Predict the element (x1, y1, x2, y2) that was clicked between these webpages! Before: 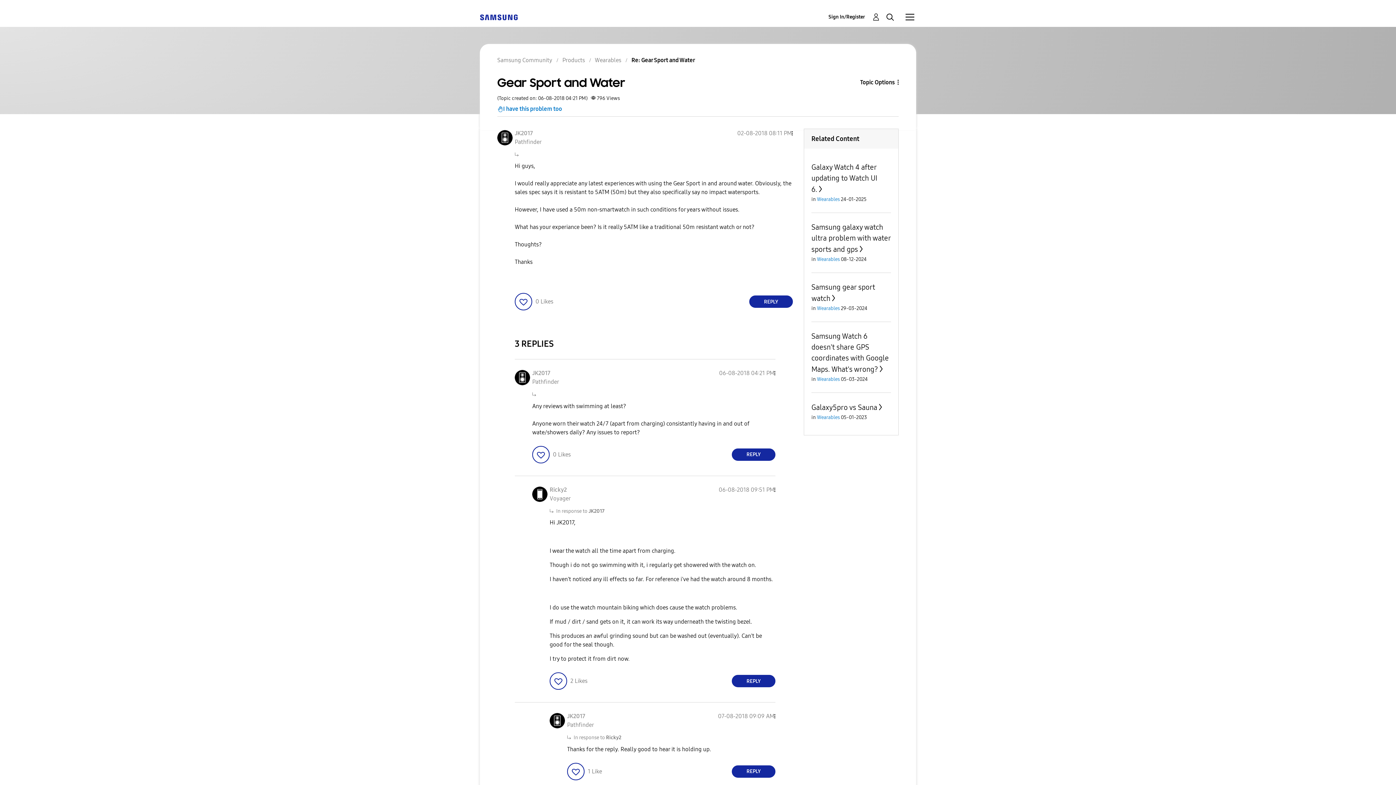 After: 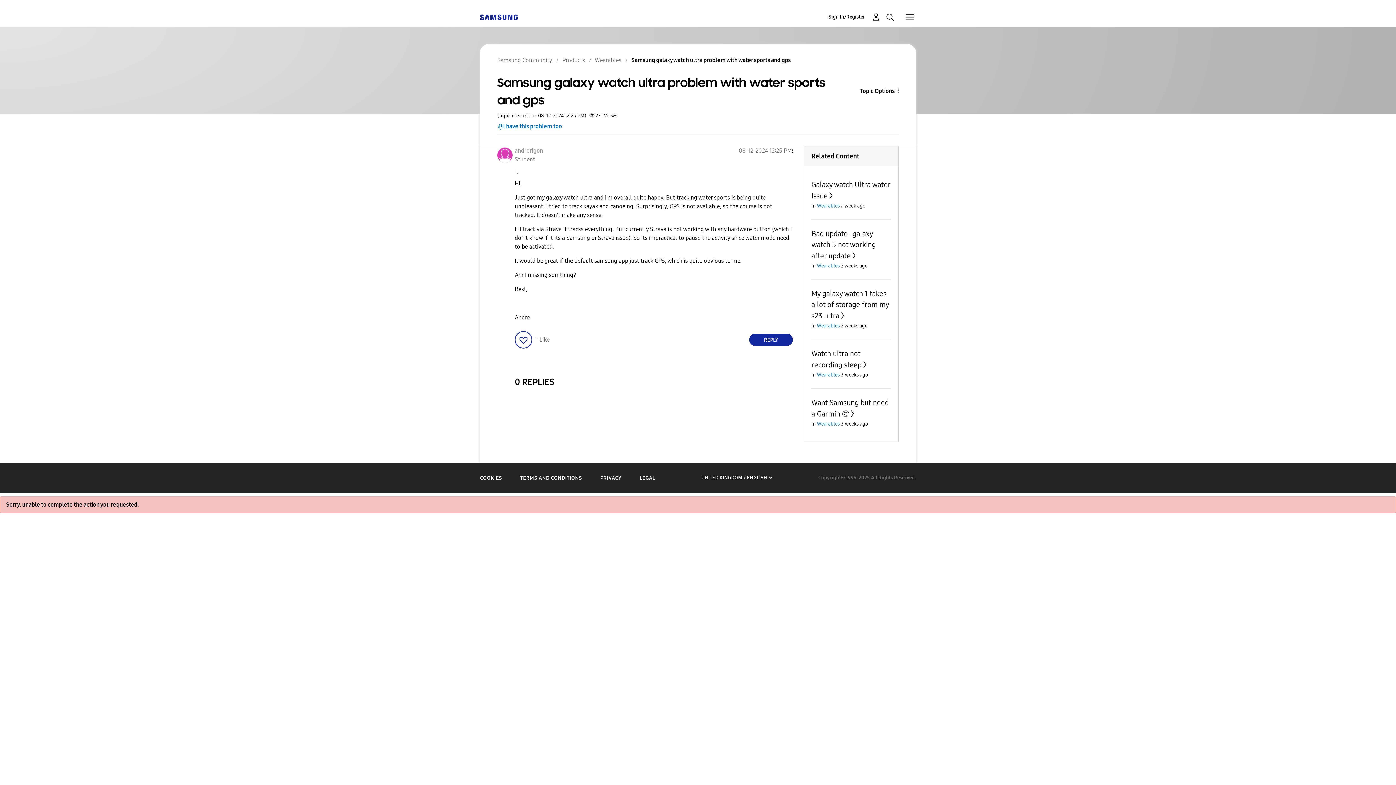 Action: bbox: (811, 222, 890, 253) label: Samsung galaxy watch ultra problem with water sports and gps